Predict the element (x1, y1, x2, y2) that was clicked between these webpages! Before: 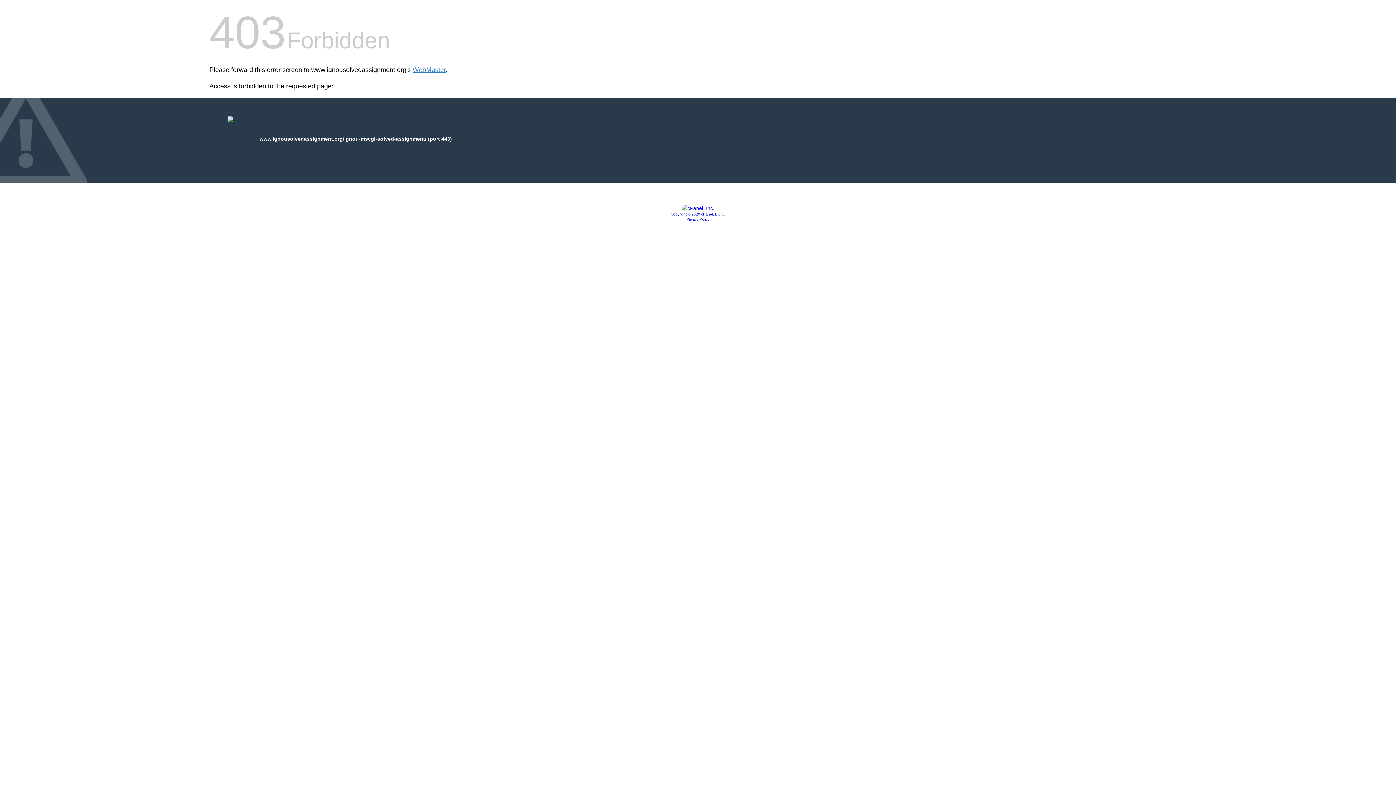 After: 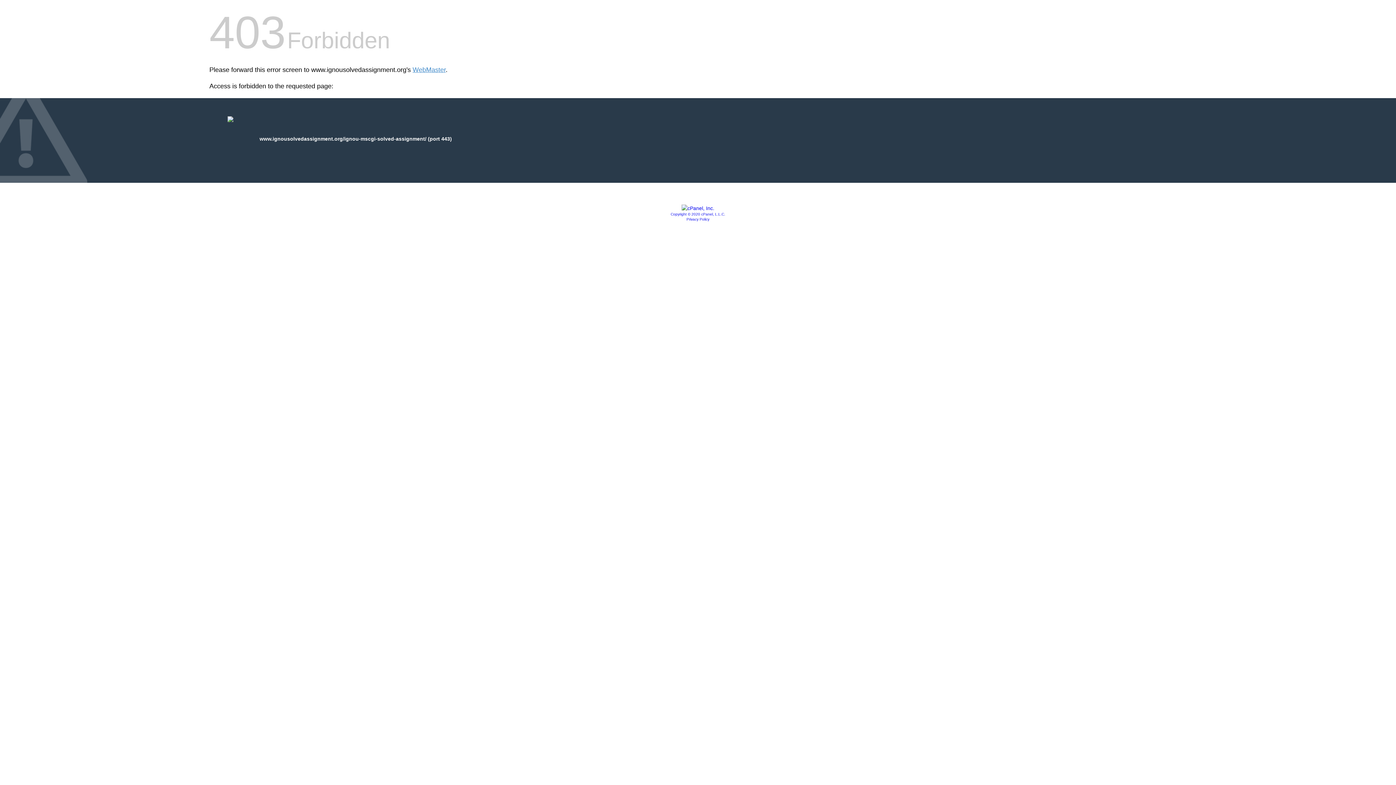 Action: label: Privacy Policy bbox: (686, 217, 709, 221)